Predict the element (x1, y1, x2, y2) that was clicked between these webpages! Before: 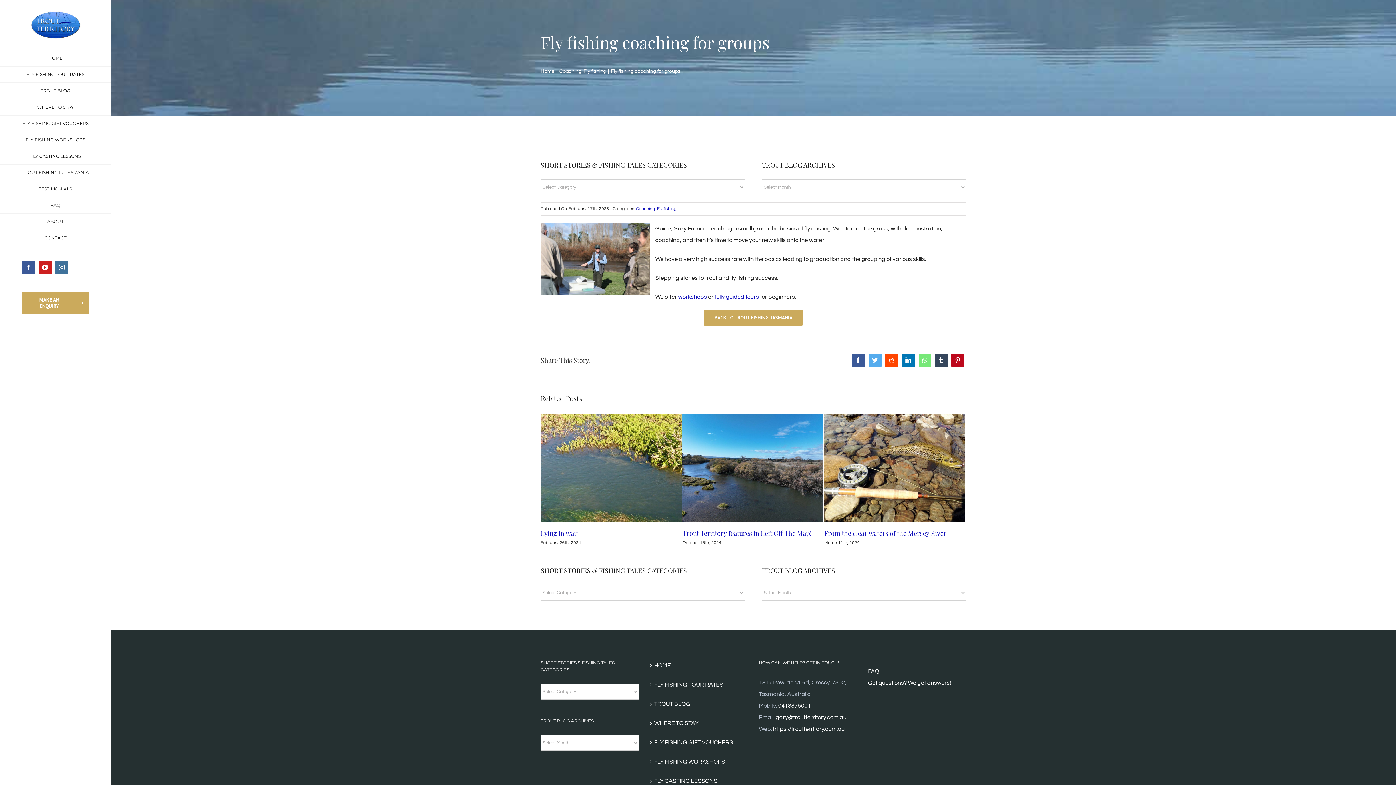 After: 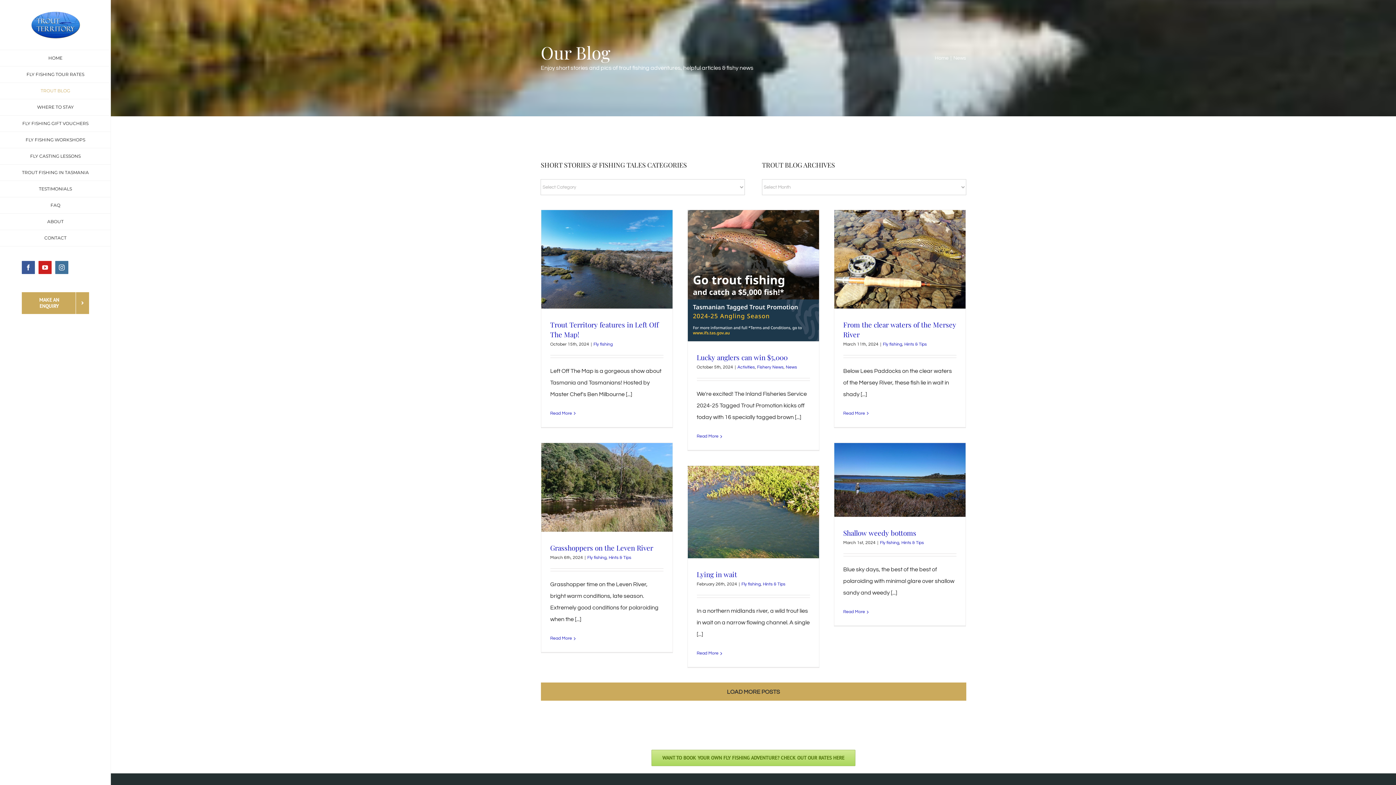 Action: bbox: (654, 698, 744, 710) label: TROUT BLOG